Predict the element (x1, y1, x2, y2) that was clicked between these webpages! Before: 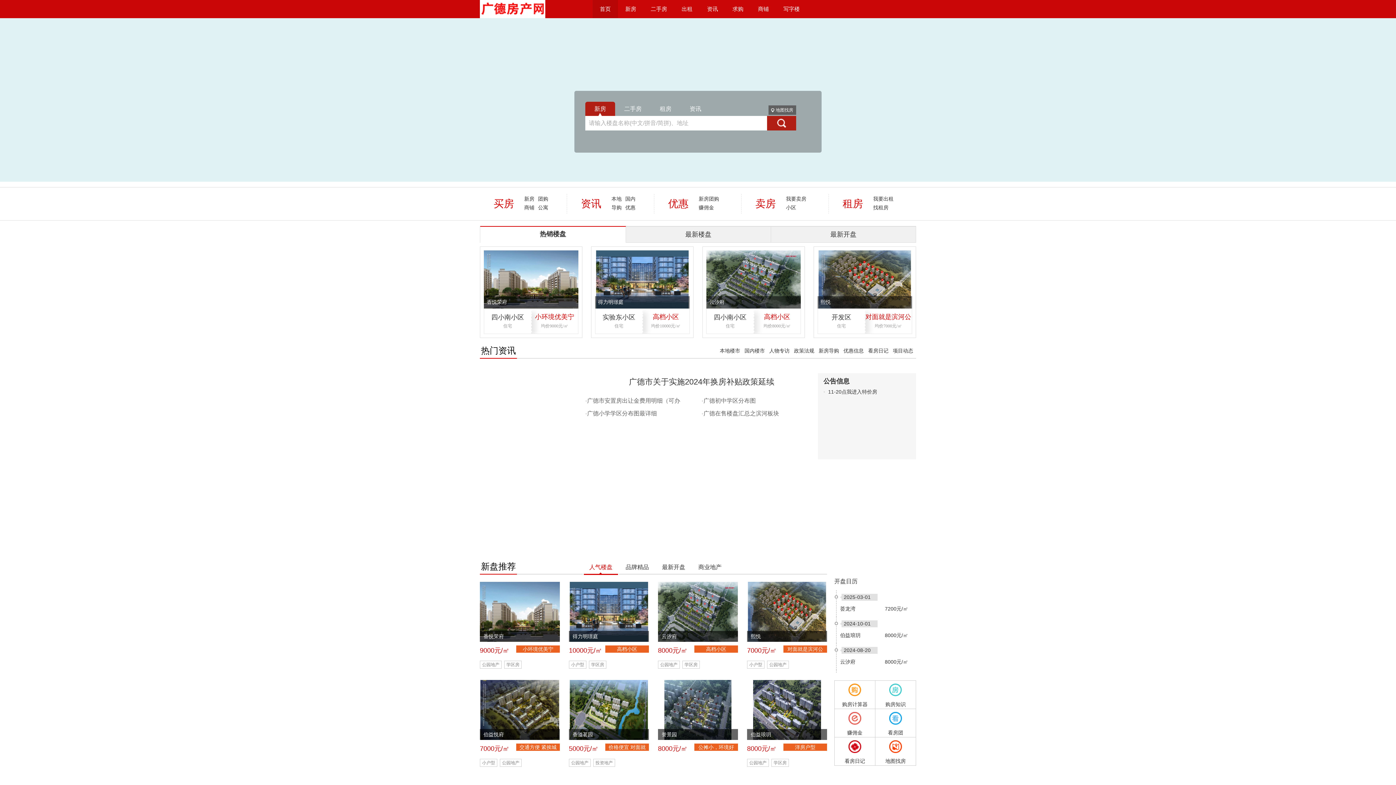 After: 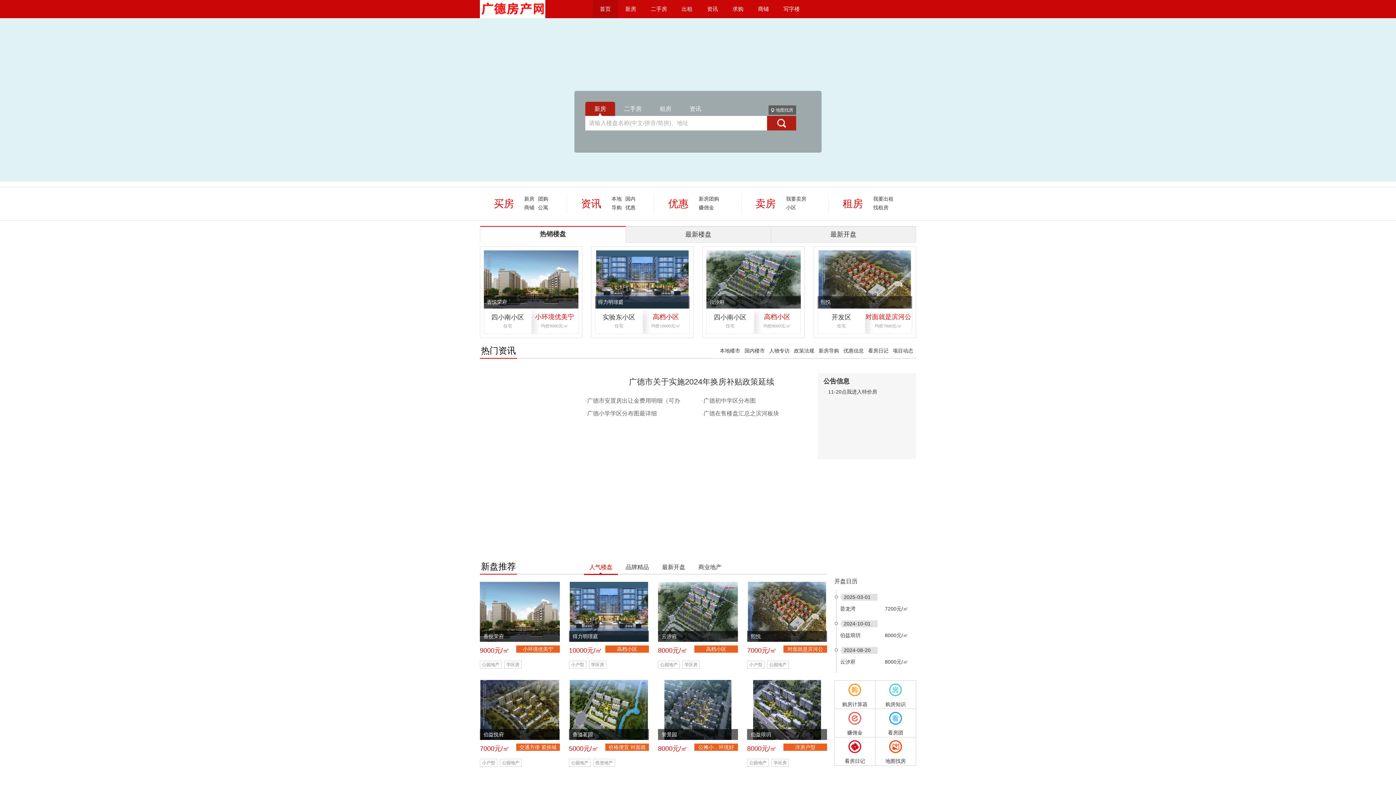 Action: label: 熙悦 bbox: (817, 250, 912, 308)